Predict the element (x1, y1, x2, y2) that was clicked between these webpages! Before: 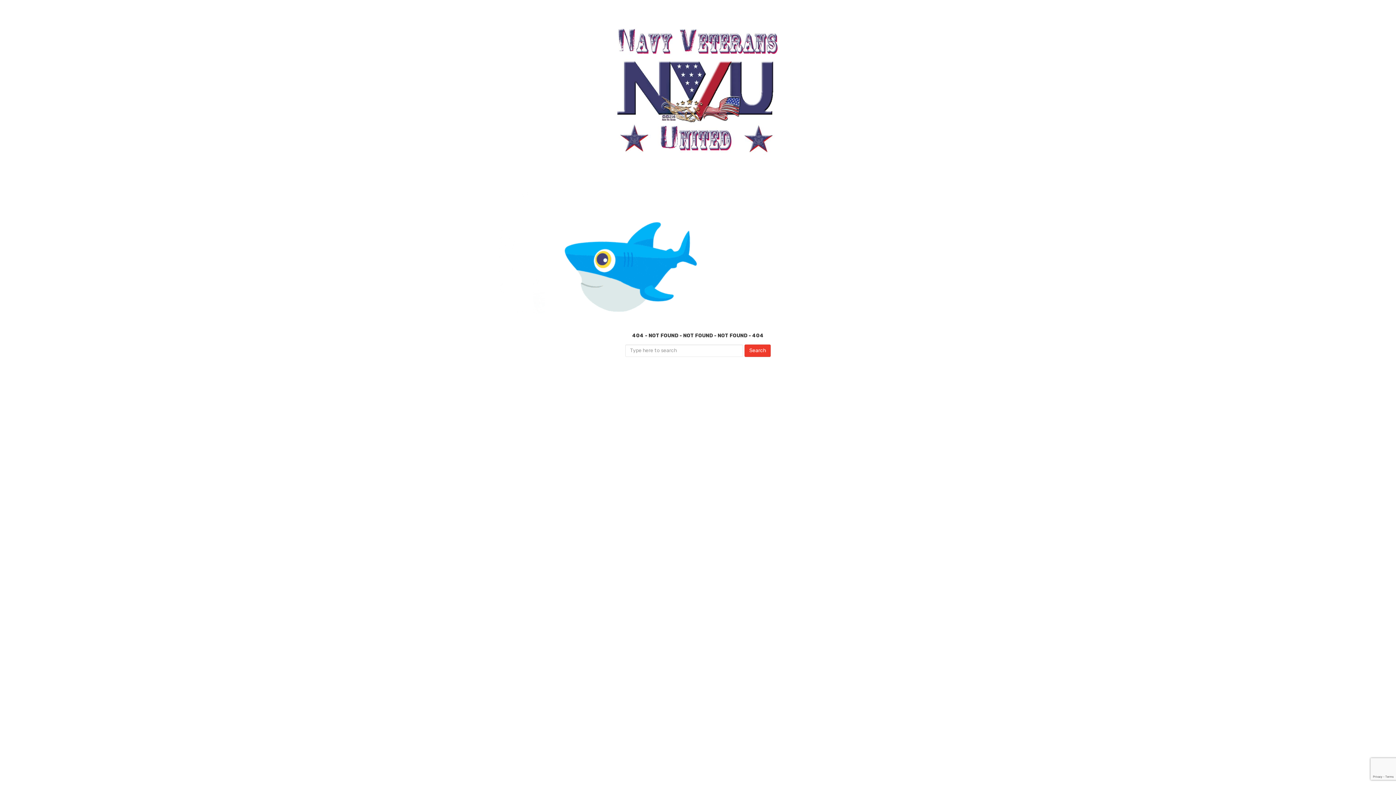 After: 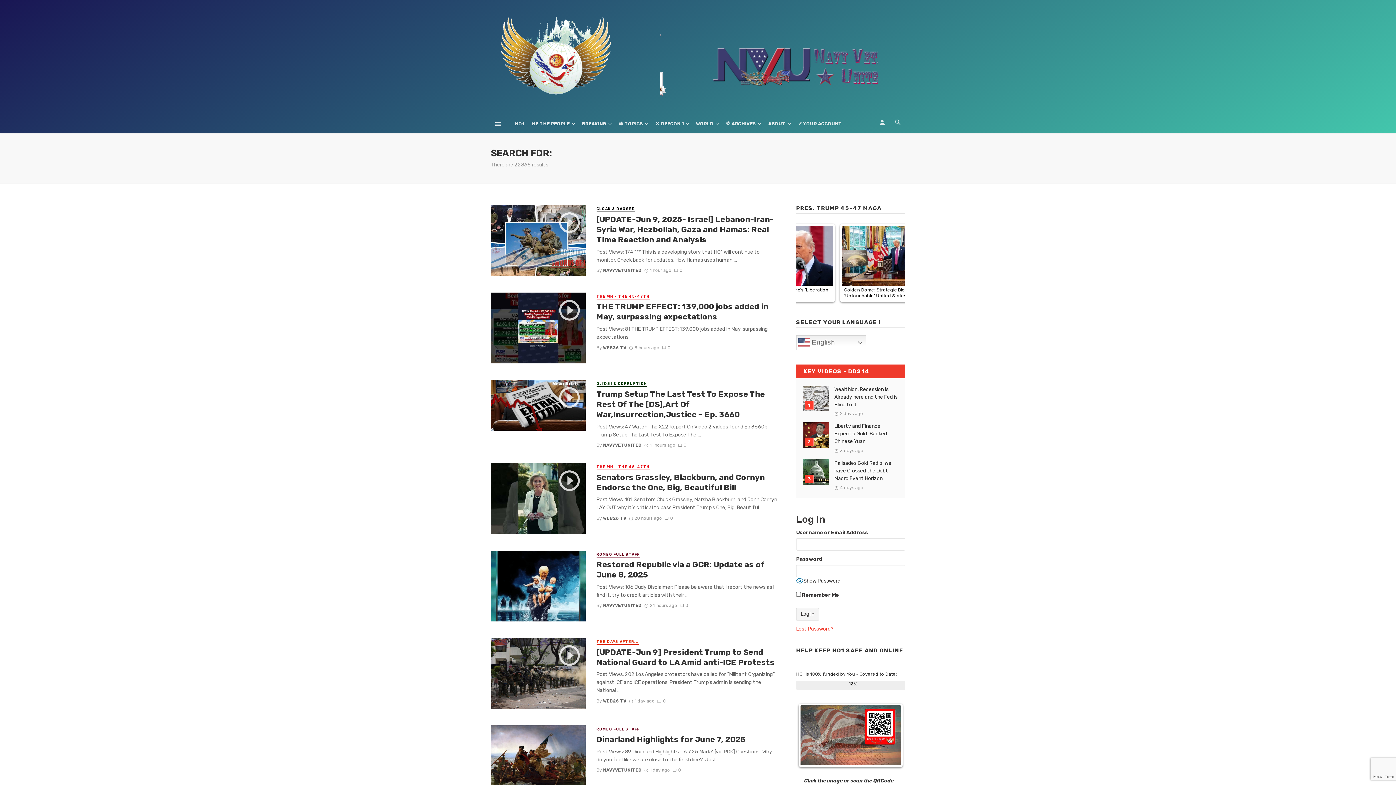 Action: label: Search bbox: (744, 344, 770, 357)